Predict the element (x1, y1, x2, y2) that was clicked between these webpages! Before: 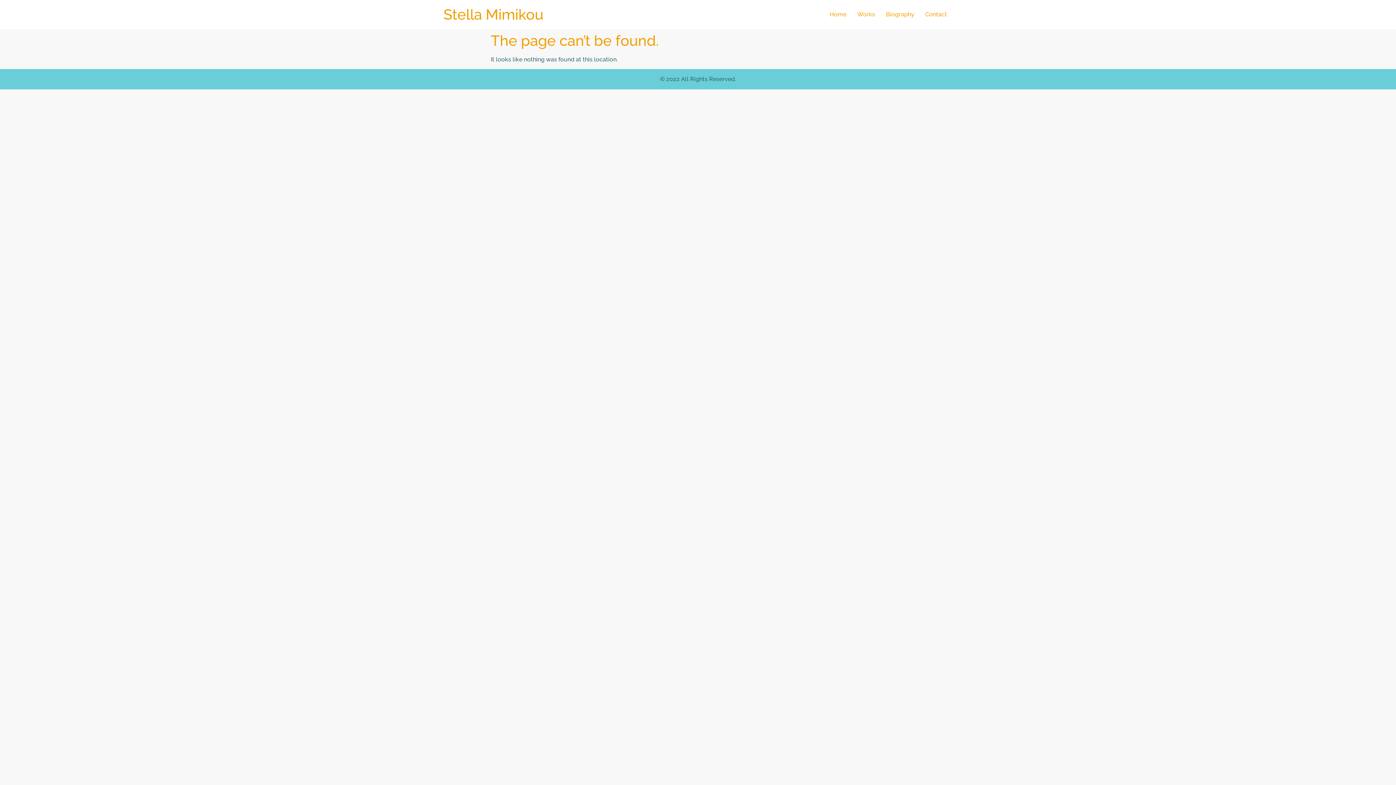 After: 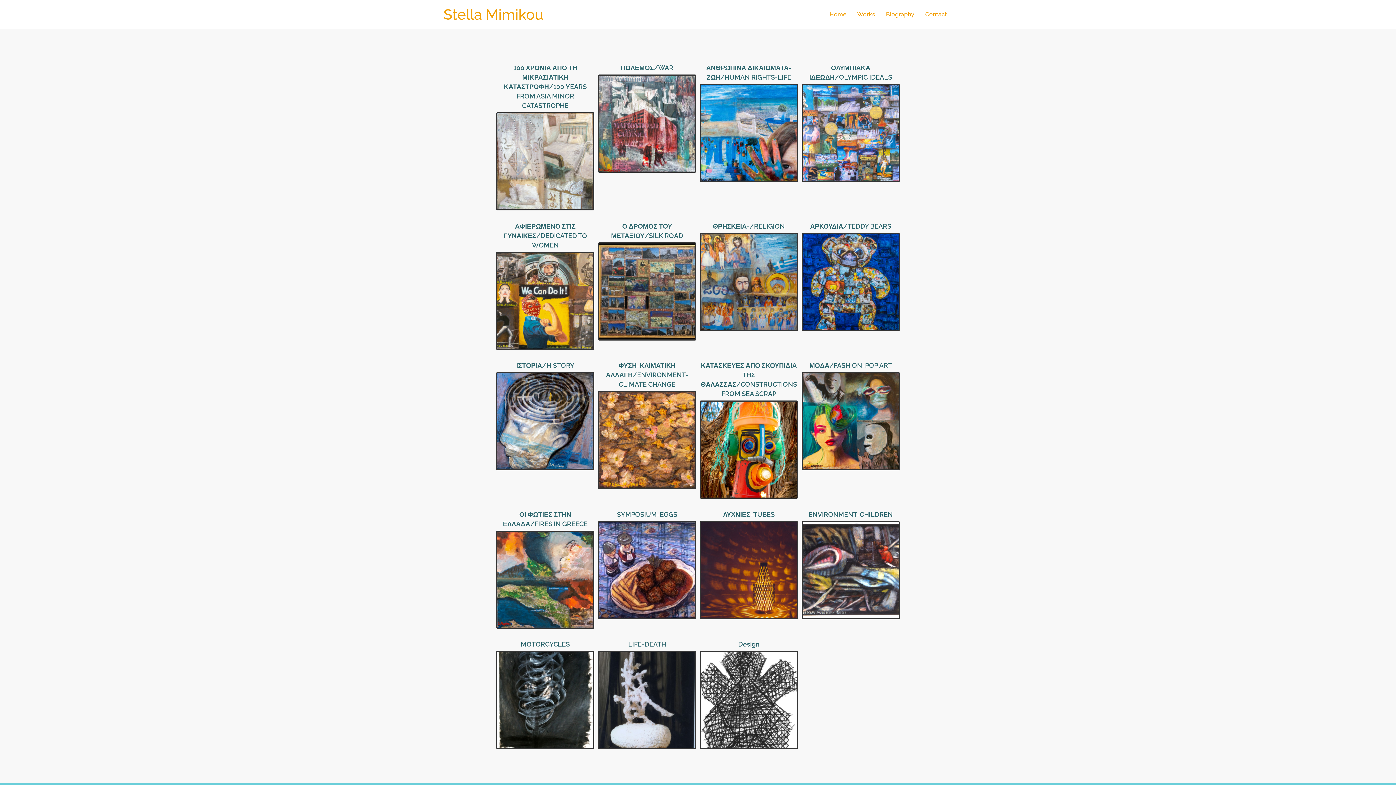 Action: bbox: (852, 7, 880, 21) label: Works